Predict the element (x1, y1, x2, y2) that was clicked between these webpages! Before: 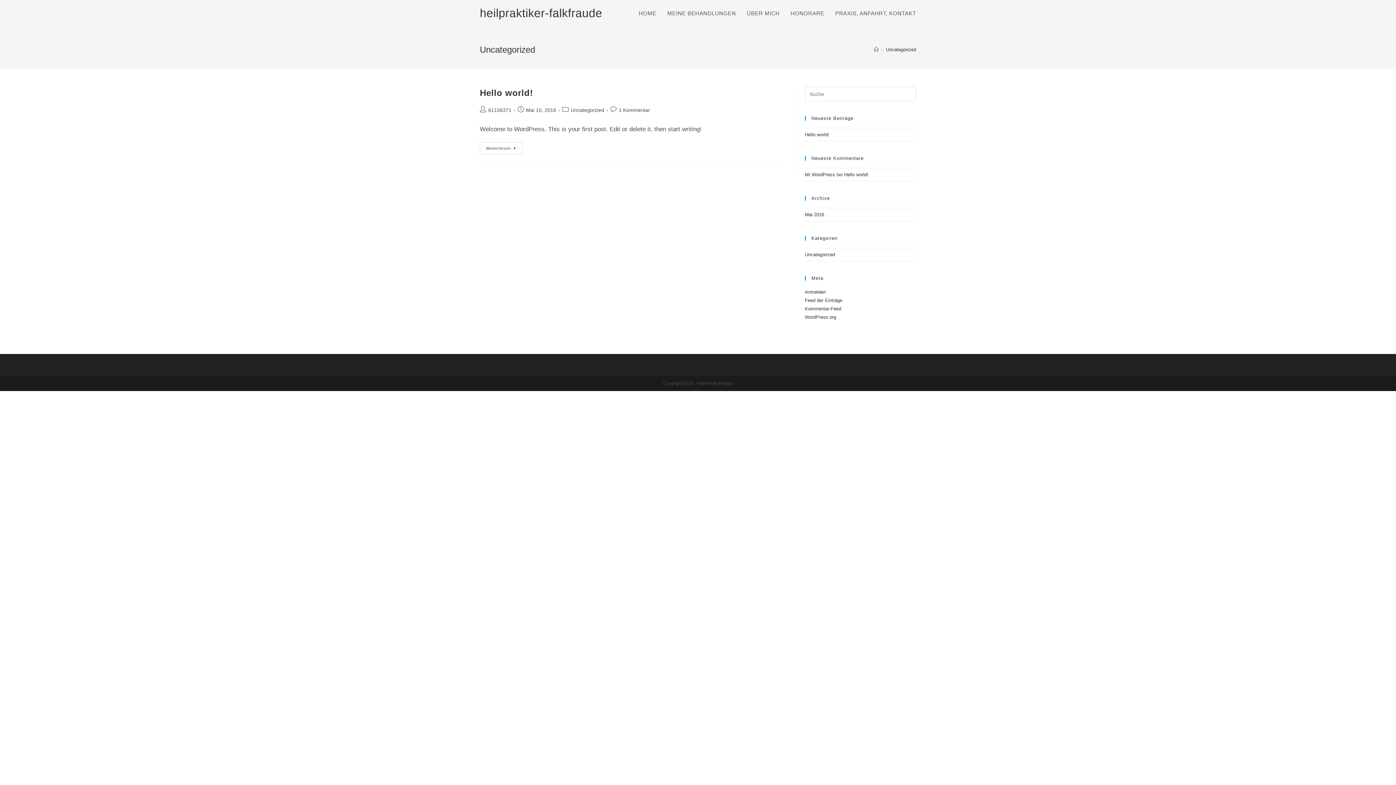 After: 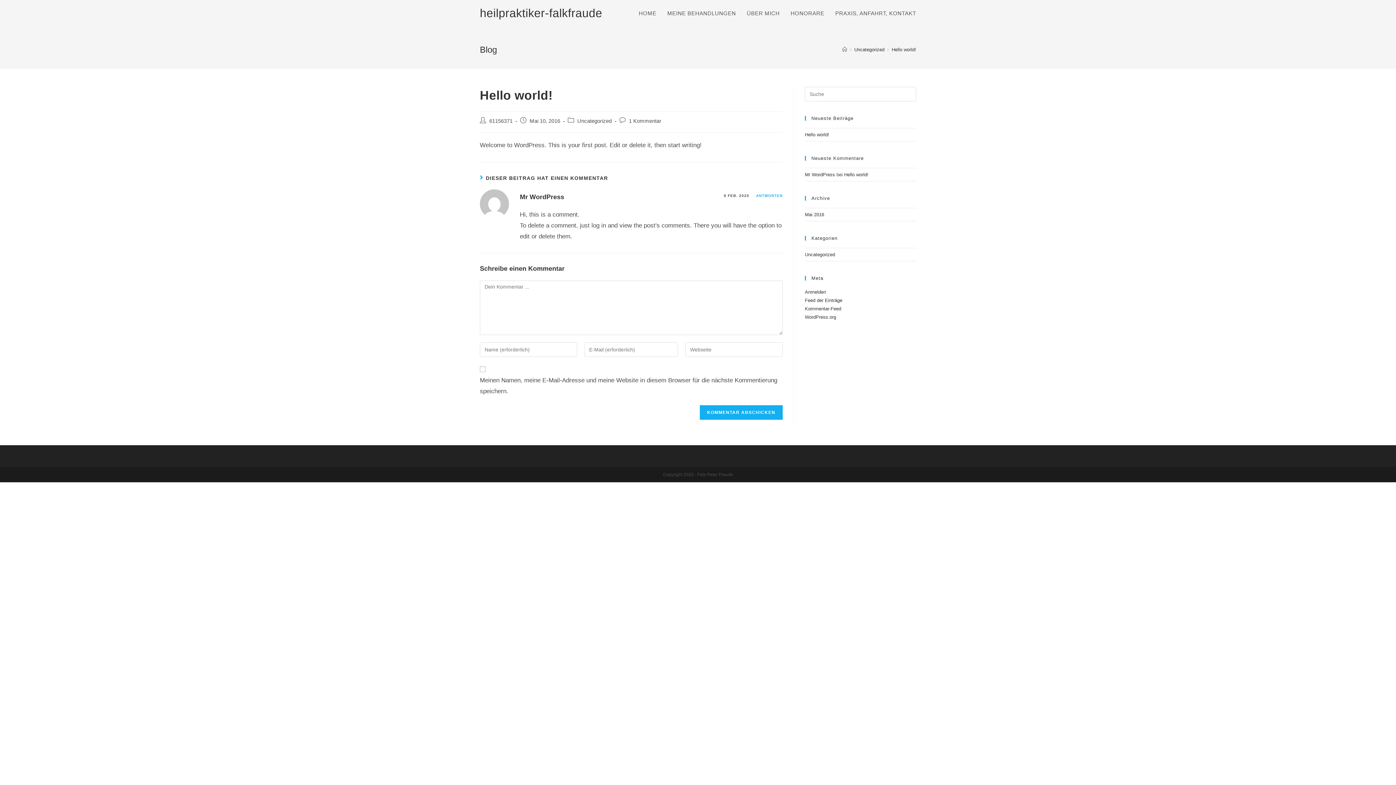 Action: label: 1 Kommentar bbox: (618, 107, 650, 113)